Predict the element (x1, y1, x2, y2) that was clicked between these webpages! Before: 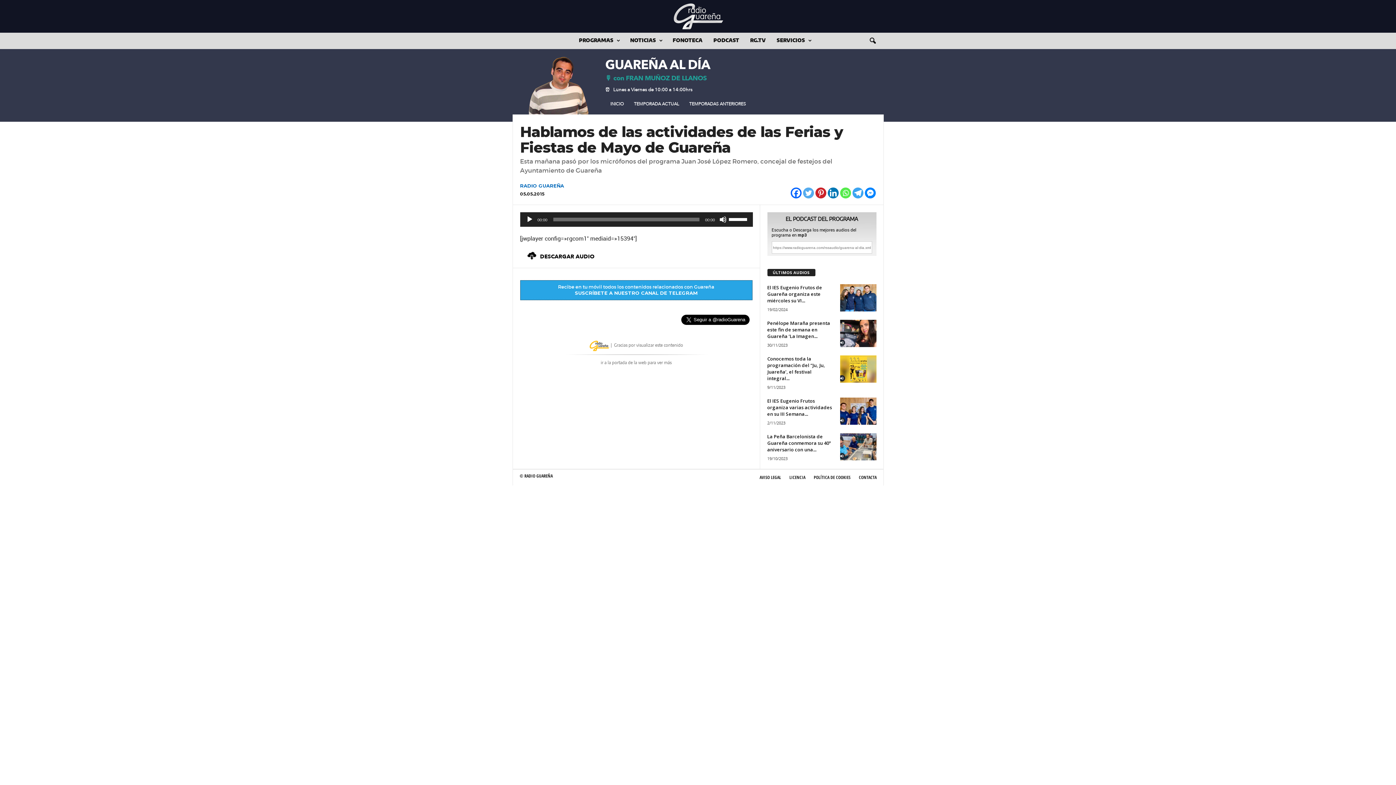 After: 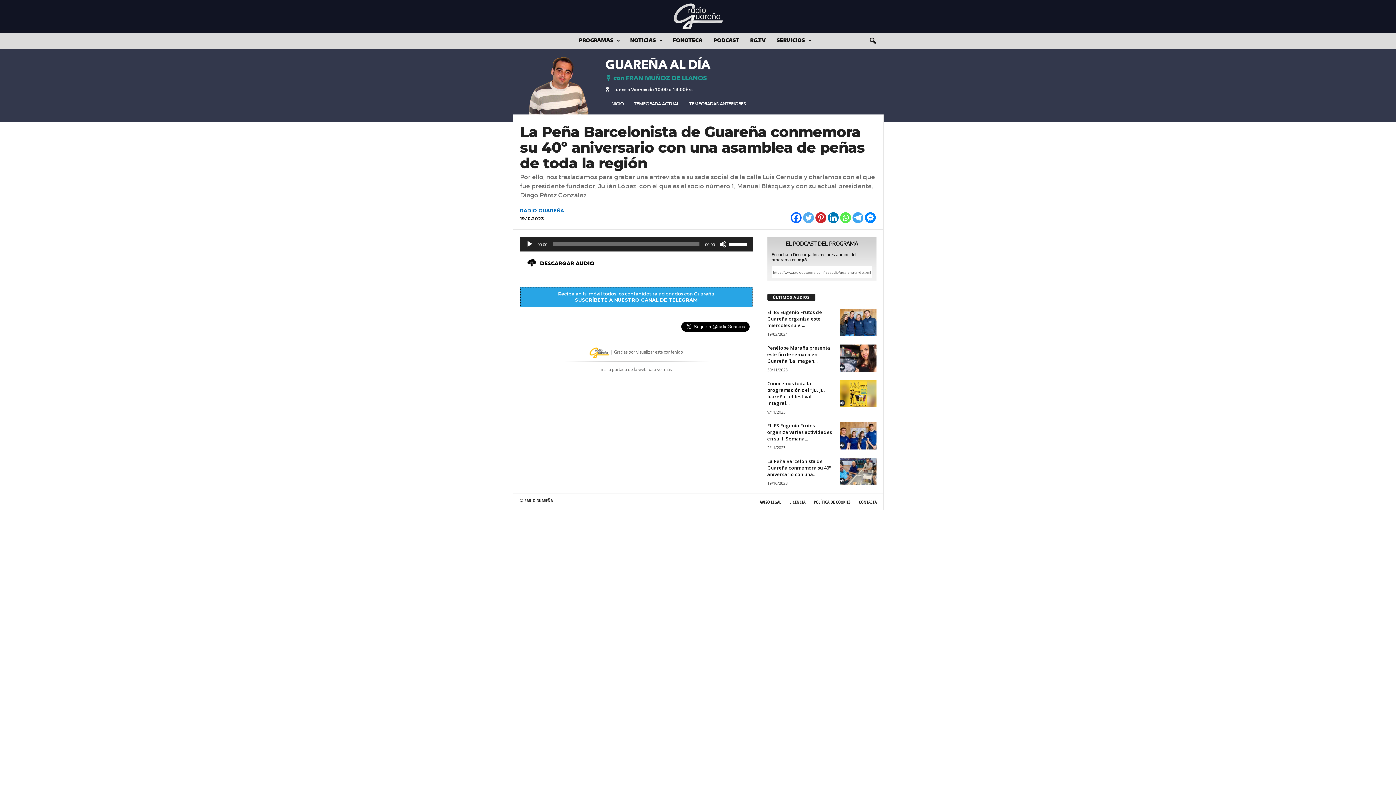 Action: bbox: (840, 433, 876, 460)